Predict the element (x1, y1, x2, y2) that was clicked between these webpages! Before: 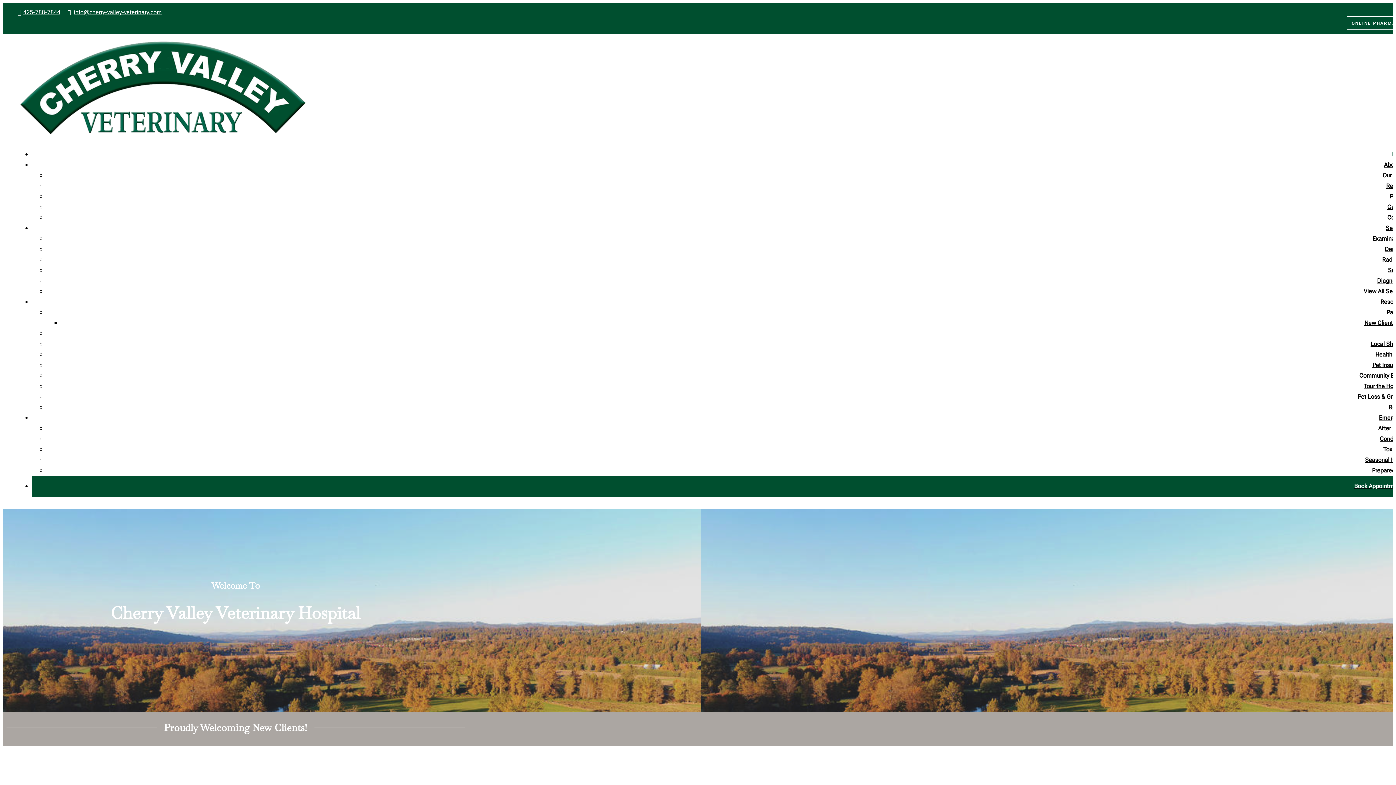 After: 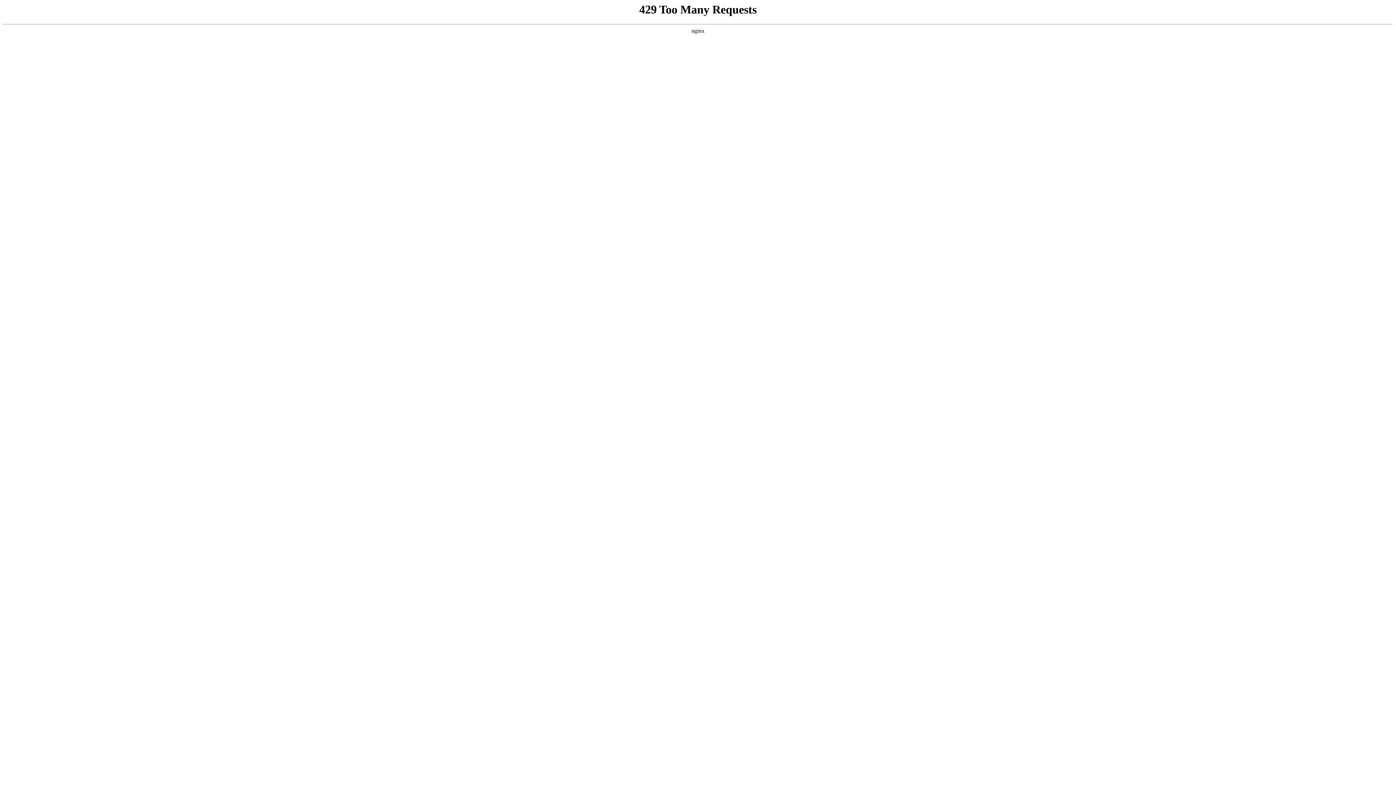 Action: label: Book Appointment bbox: (32, 476, 1408, 497)